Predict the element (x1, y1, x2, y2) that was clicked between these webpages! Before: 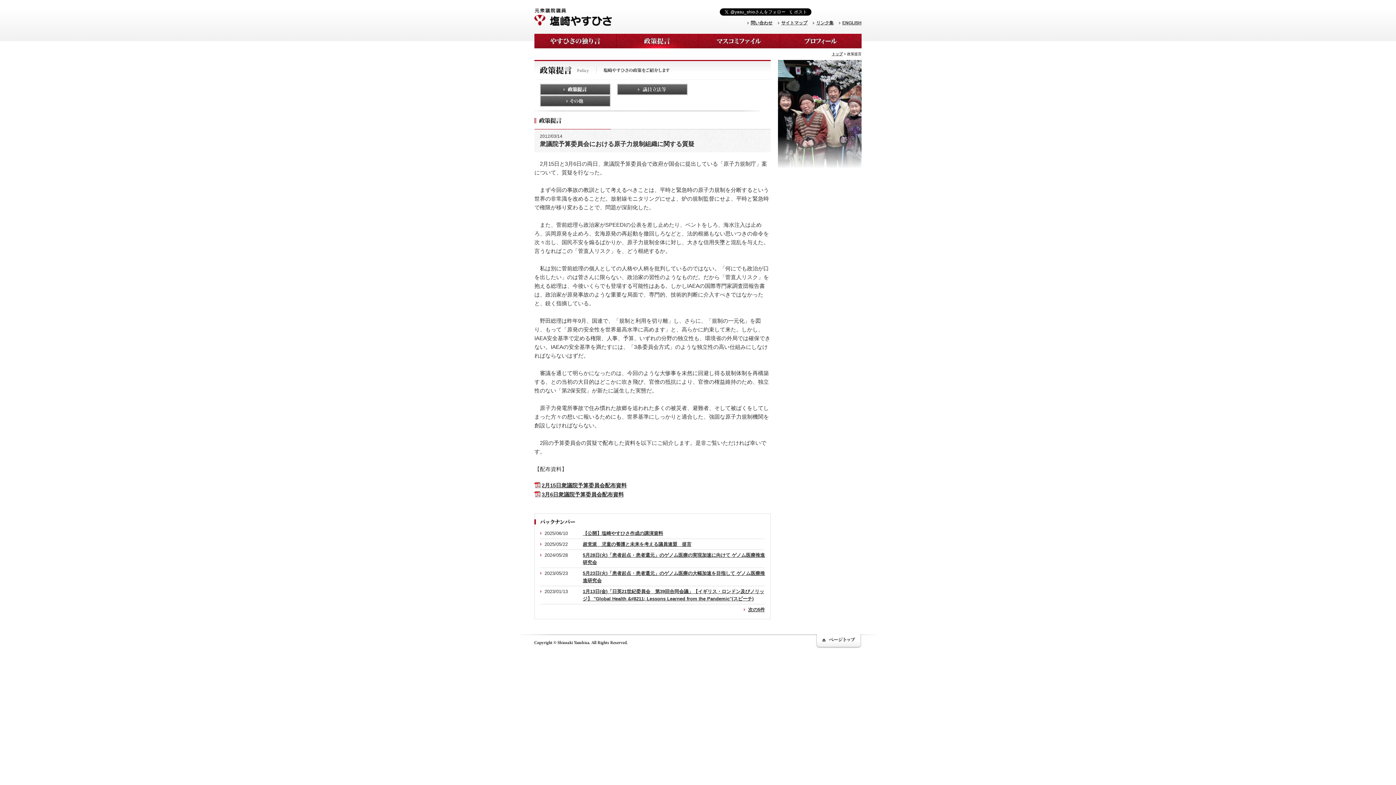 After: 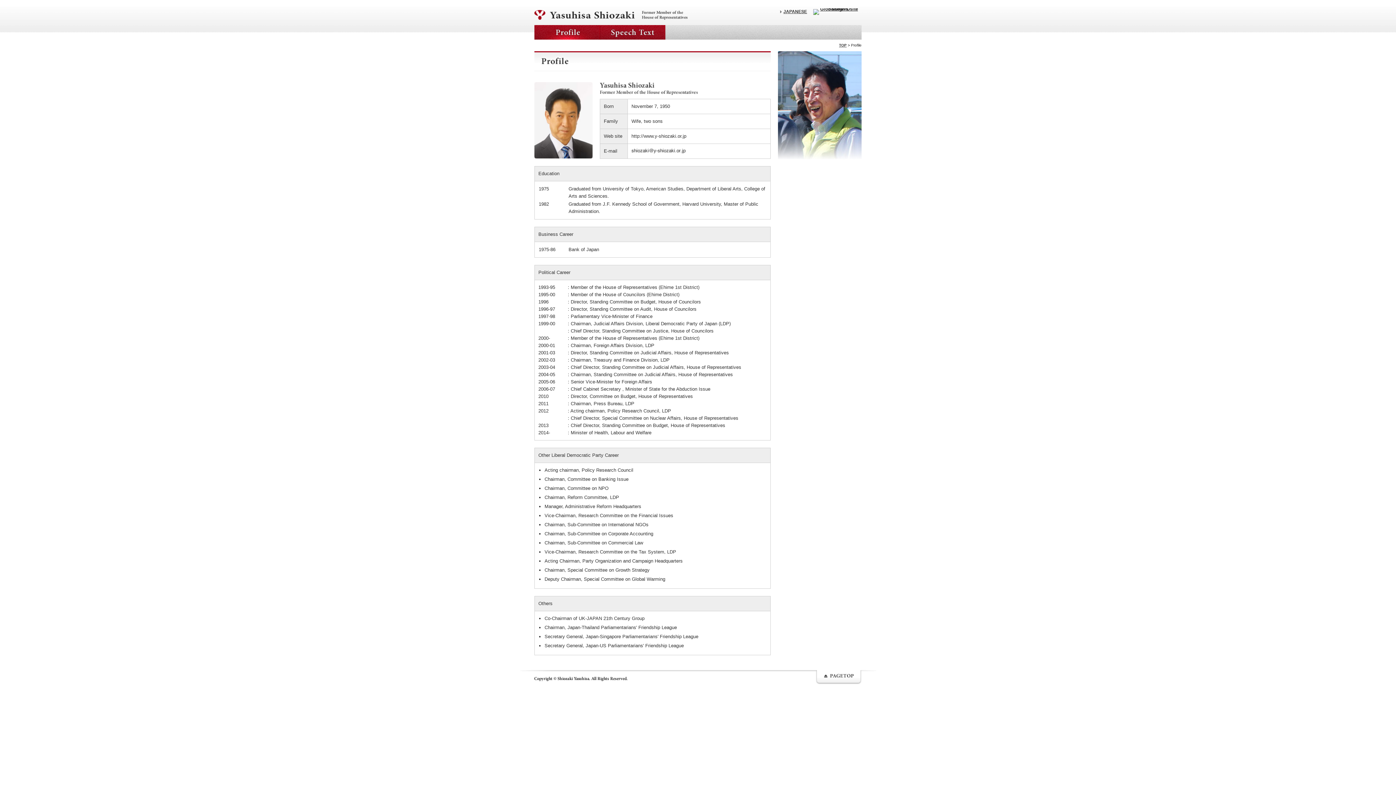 Action: label: ENGLISH bbox: (842, 20, 861, 25)